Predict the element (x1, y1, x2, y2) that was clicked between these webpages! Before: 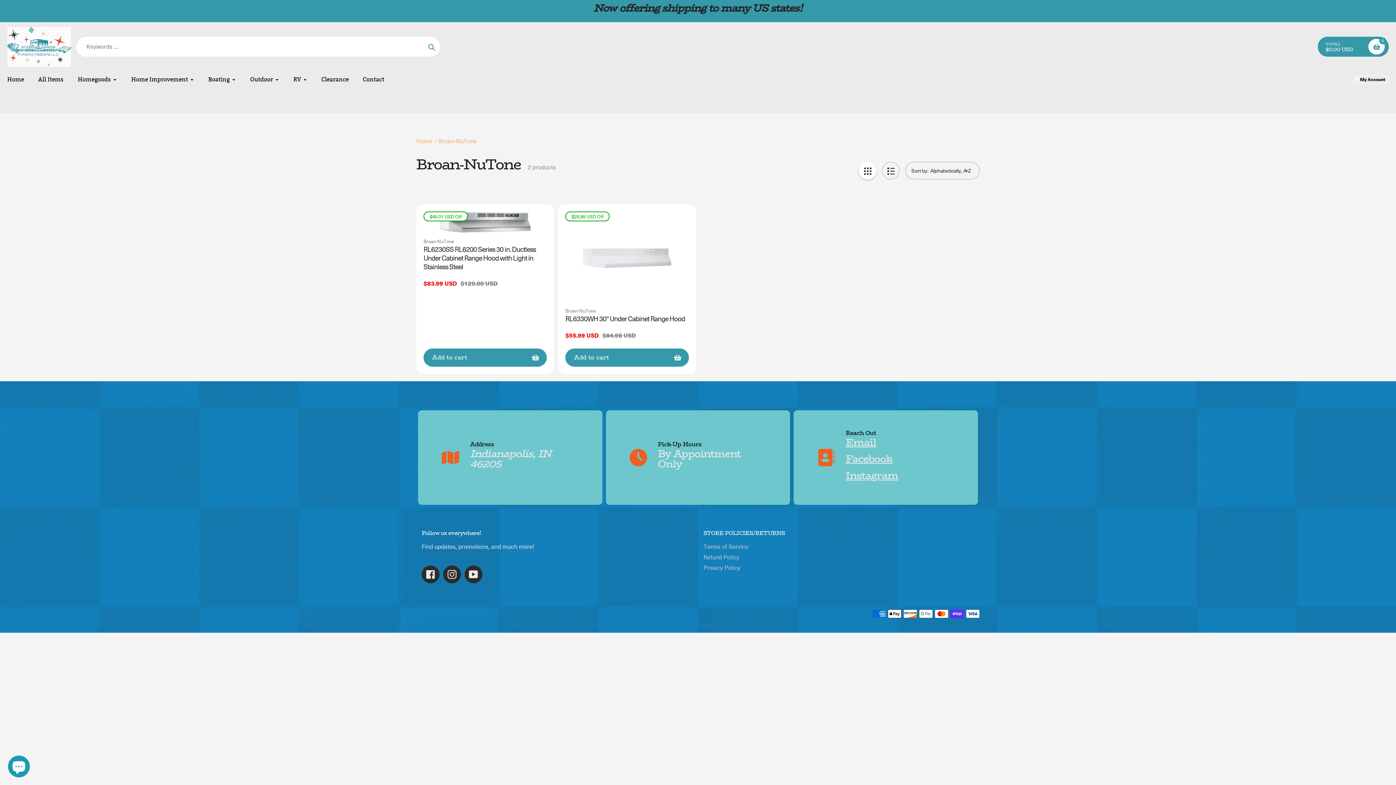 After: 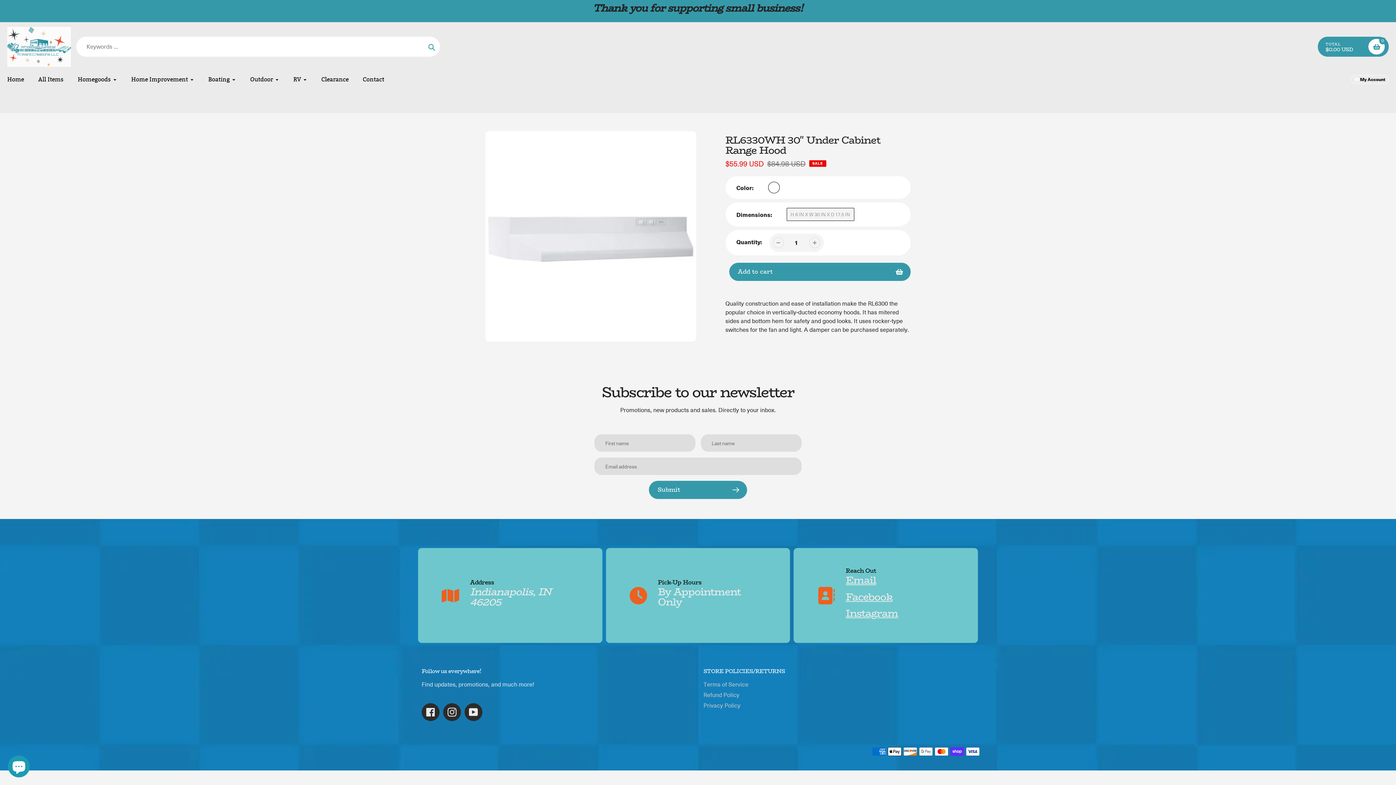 Action: bbox: (565, 314, 688, 323) label: RL6330WH 30